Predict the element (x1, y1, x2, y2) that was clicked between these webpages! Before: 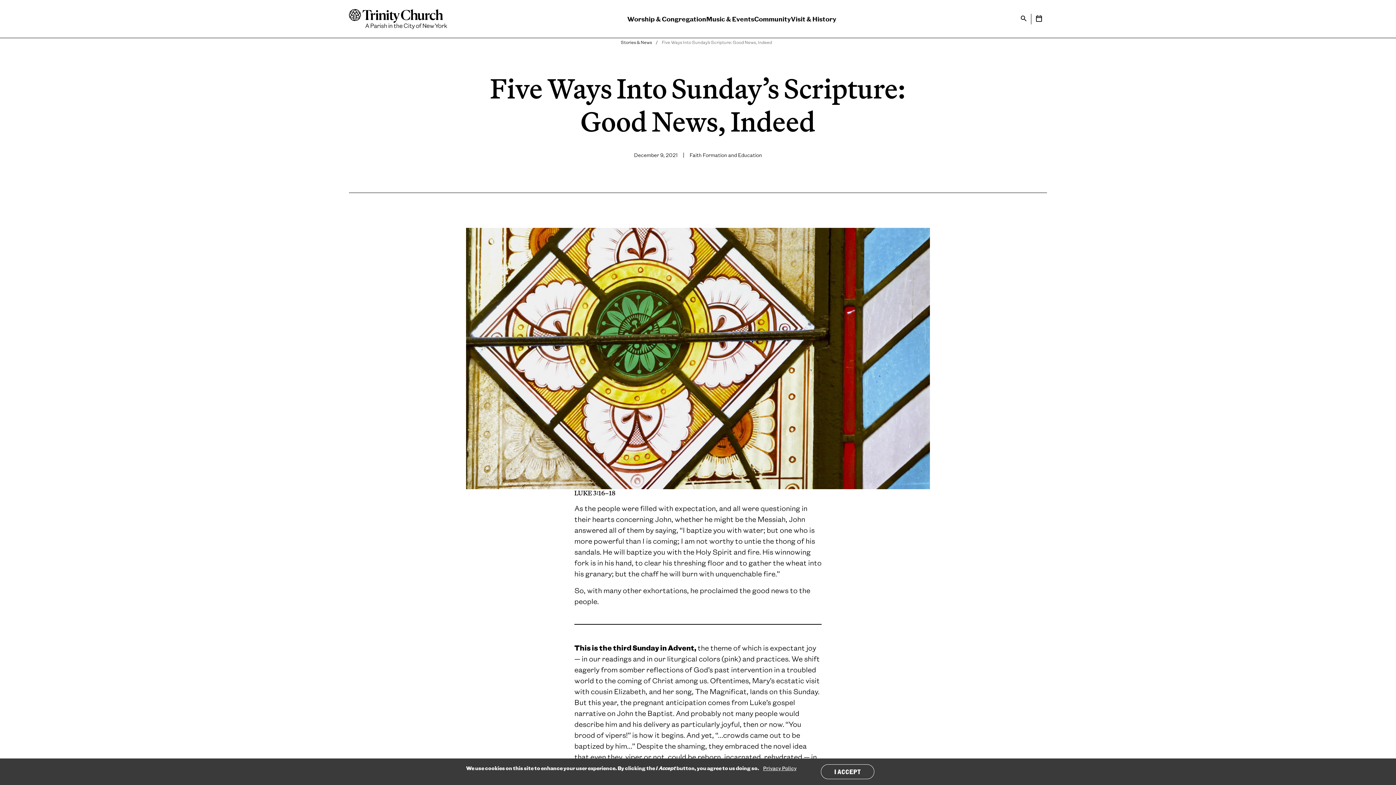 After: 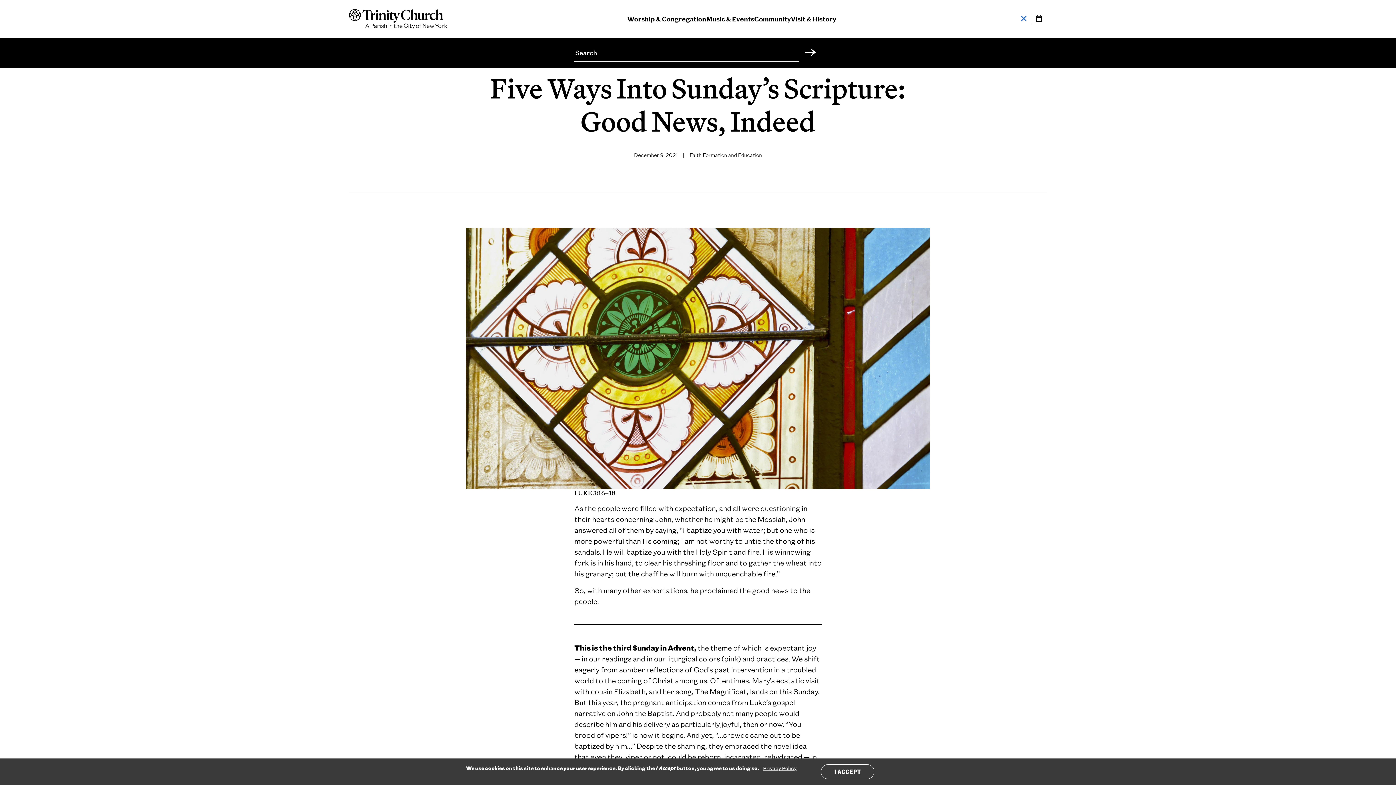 Action: bbox: (1016, 13, 1031, 24) label: Toggle Search